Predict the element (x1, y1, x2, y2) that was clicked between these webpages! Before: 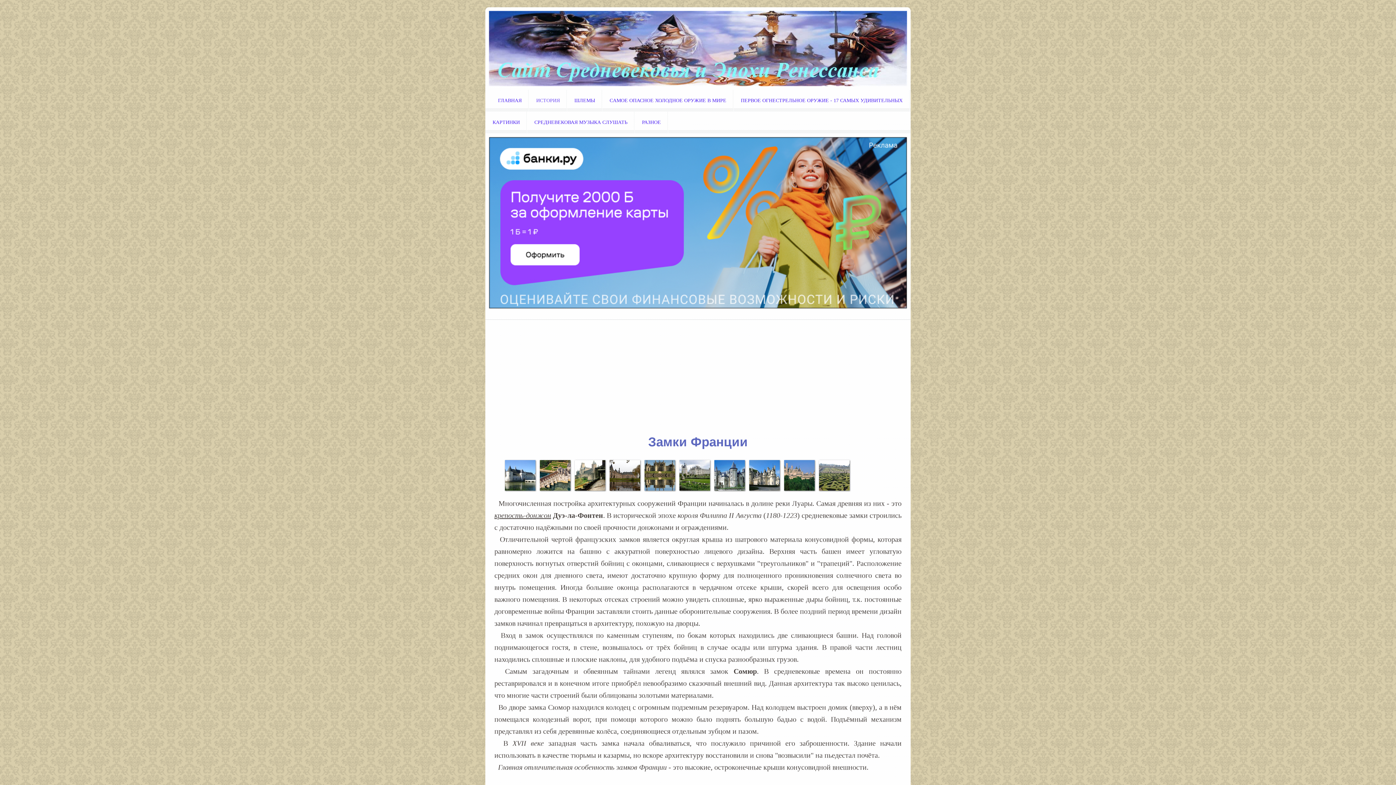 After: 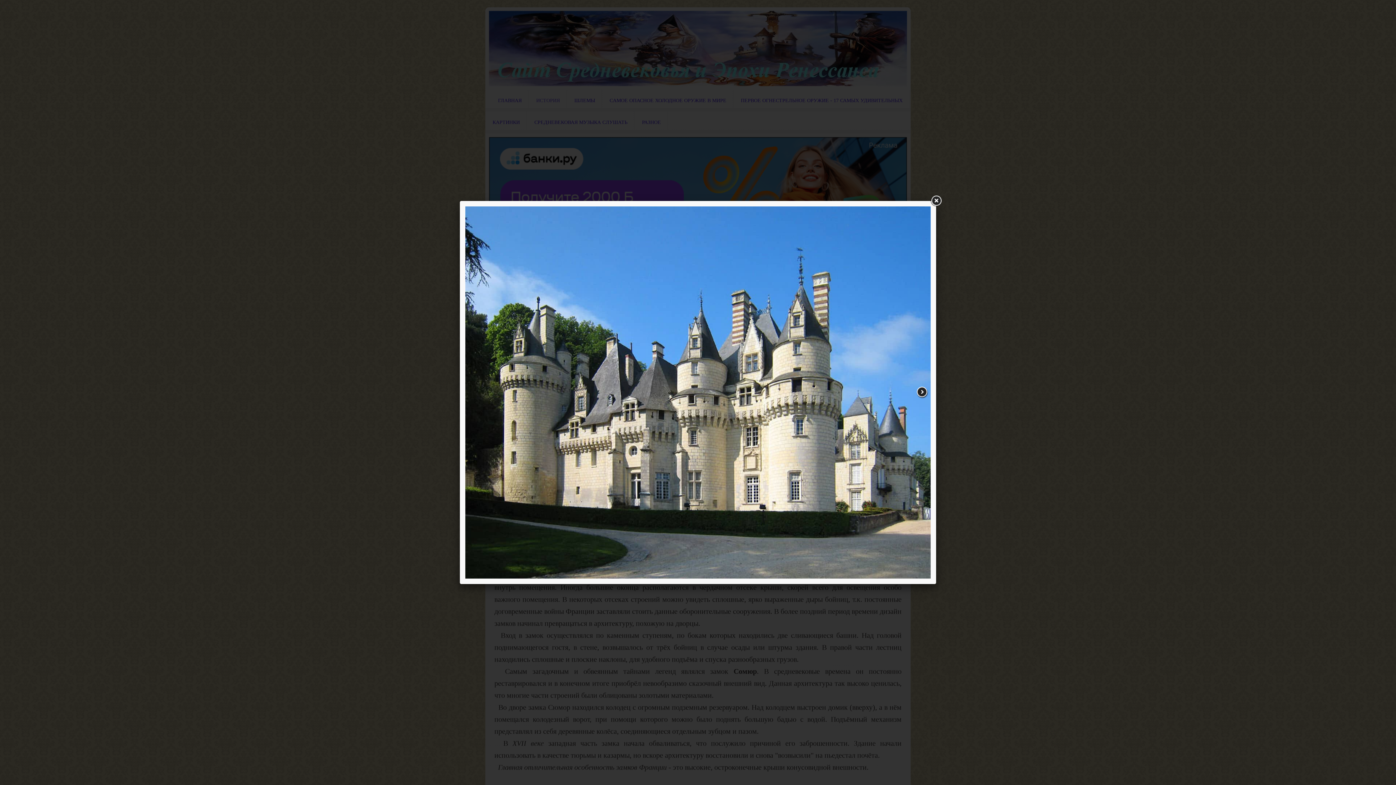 Action: bbox: (749, 472, 780, 477)